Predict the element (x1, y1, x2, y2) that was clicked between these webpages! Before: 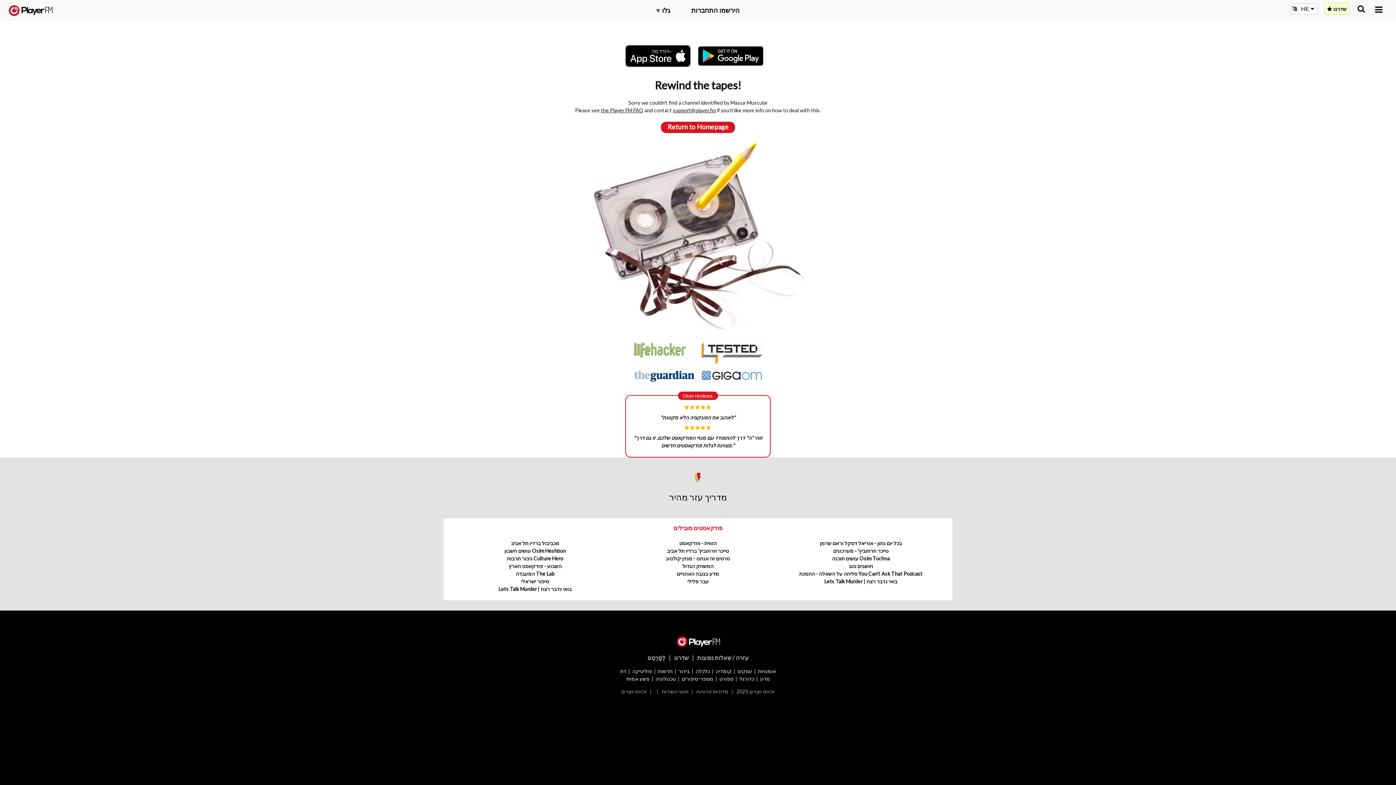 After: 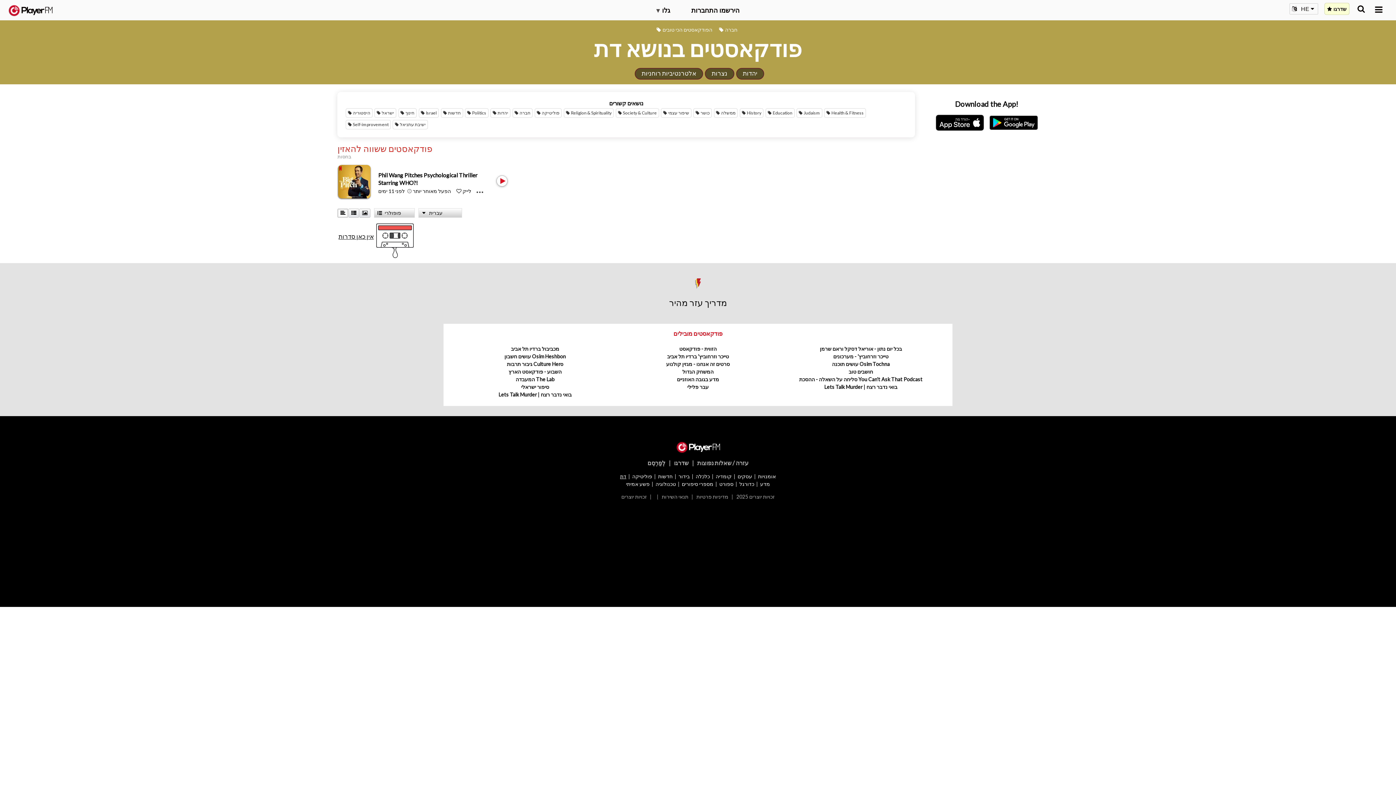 Action: label: דת bbox: (620, 668, 626, 674)